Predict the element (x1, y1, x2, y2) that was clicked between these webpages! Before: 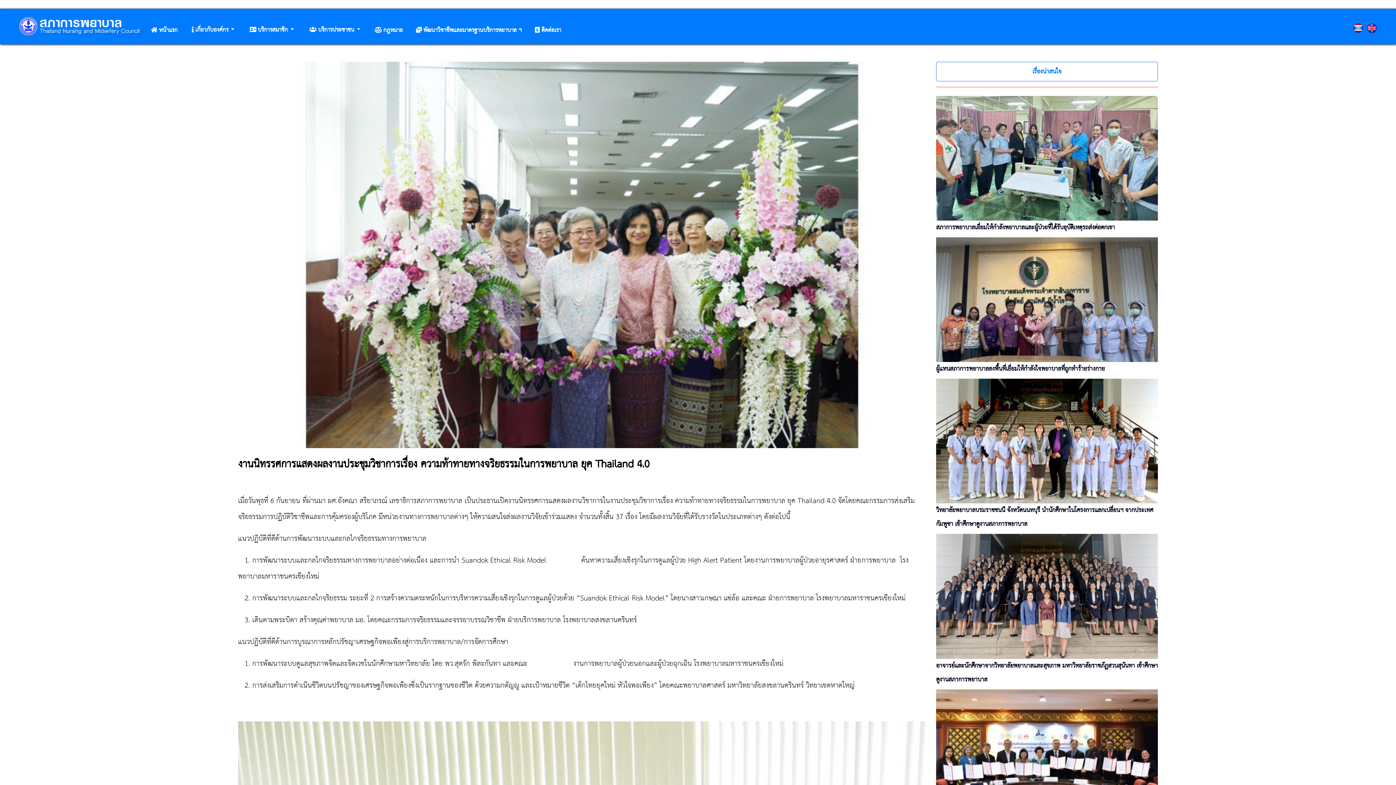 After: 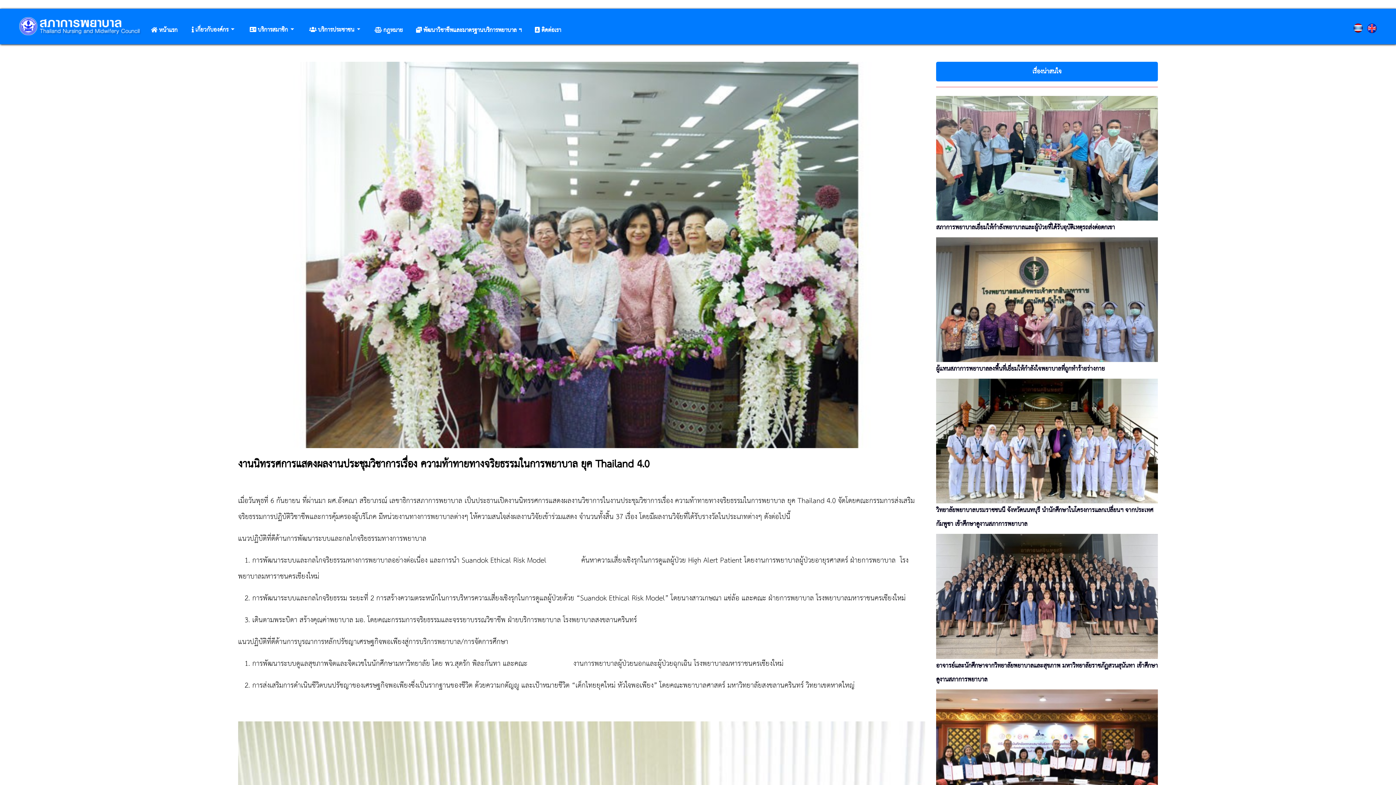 Action: label: เรื่องน่าสนใจ bbox: (936, 61, 1158, 81)